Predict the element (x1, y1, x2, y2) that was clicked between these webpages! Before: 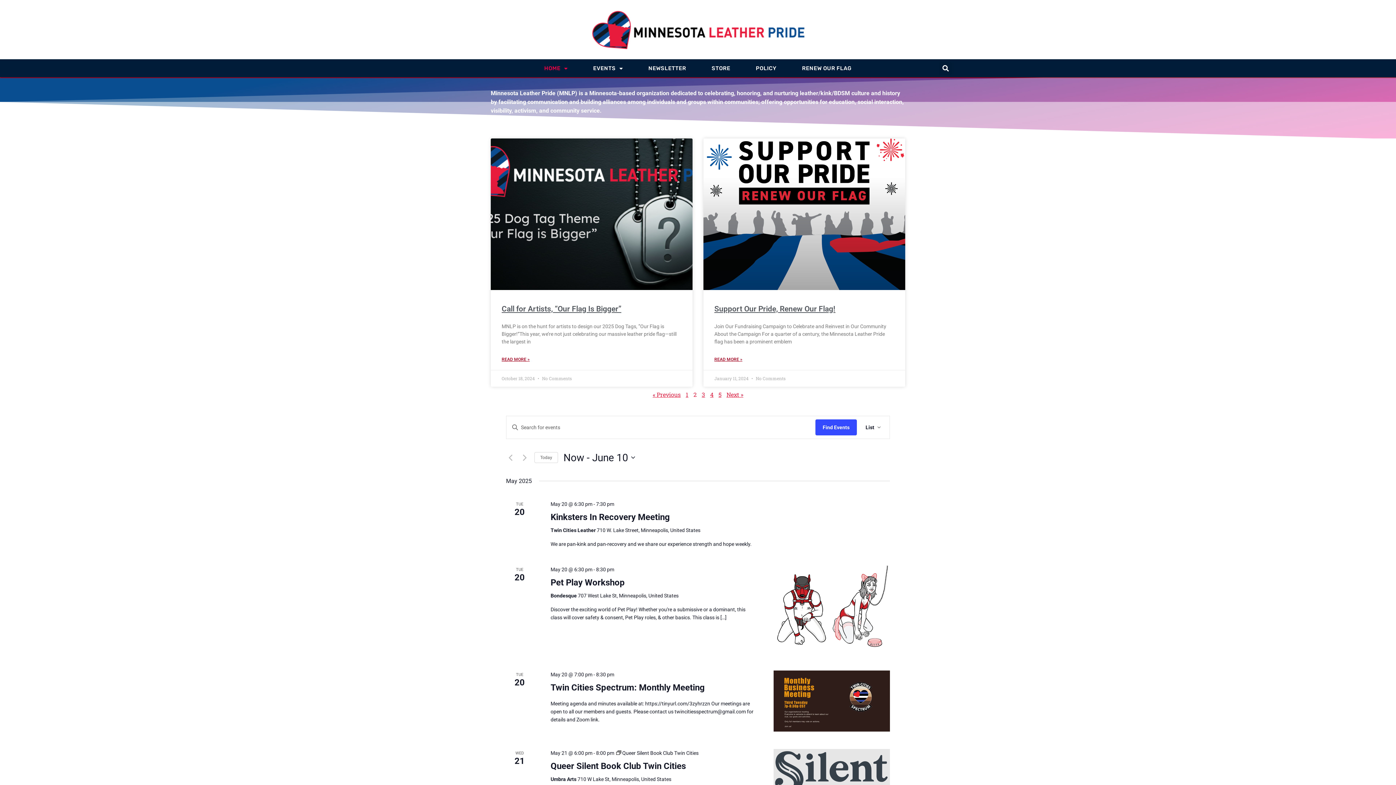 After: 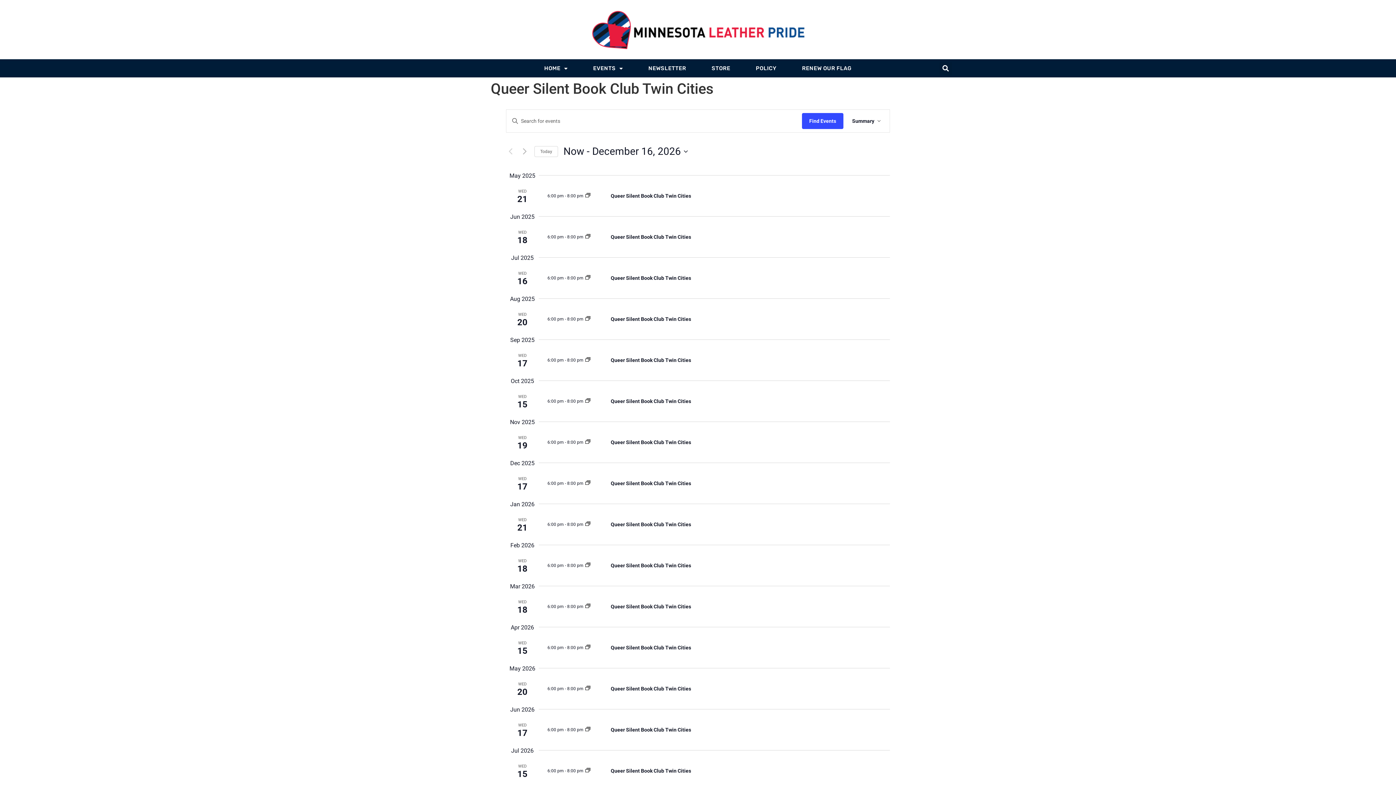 Action: label:  Queer Silent Book Club Twin Cities bbox: (616, 750, 698, 756)